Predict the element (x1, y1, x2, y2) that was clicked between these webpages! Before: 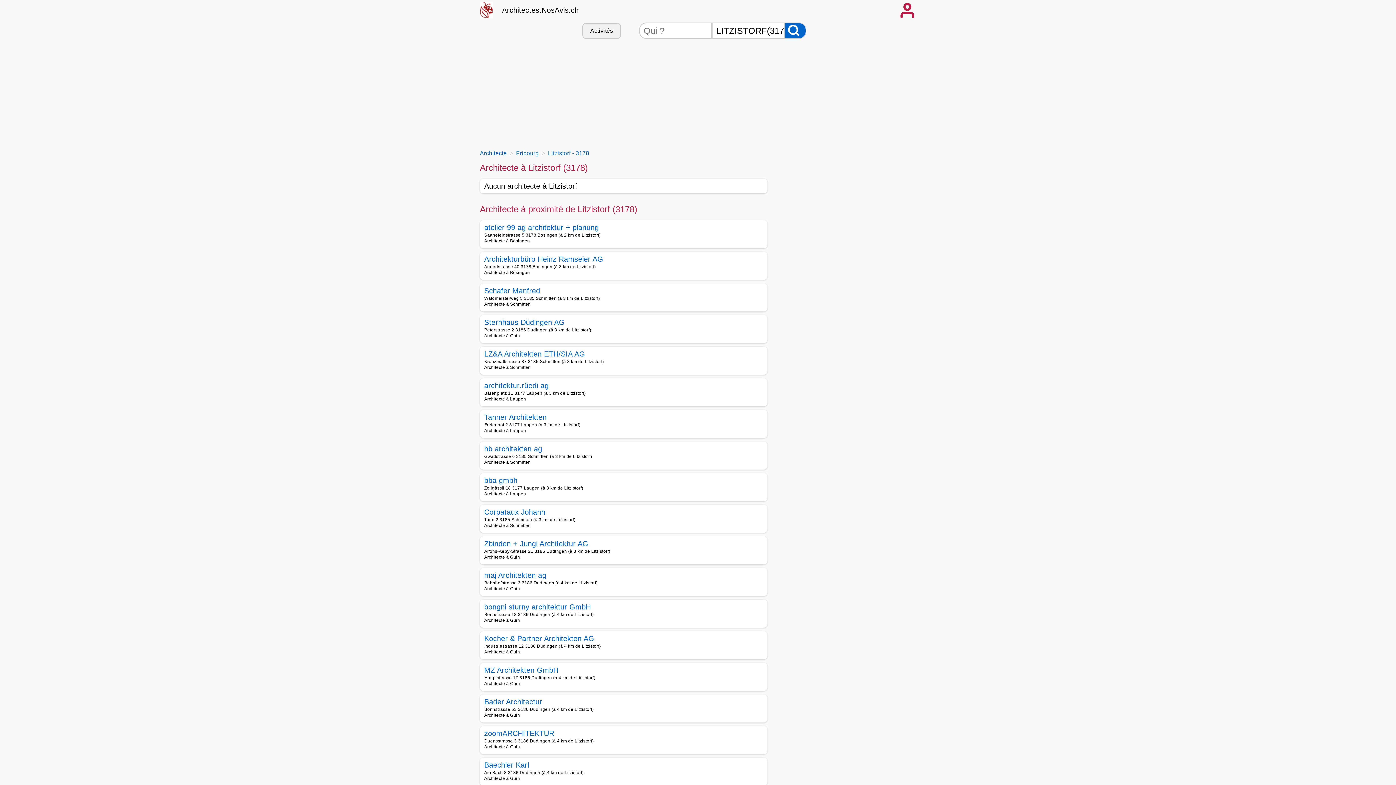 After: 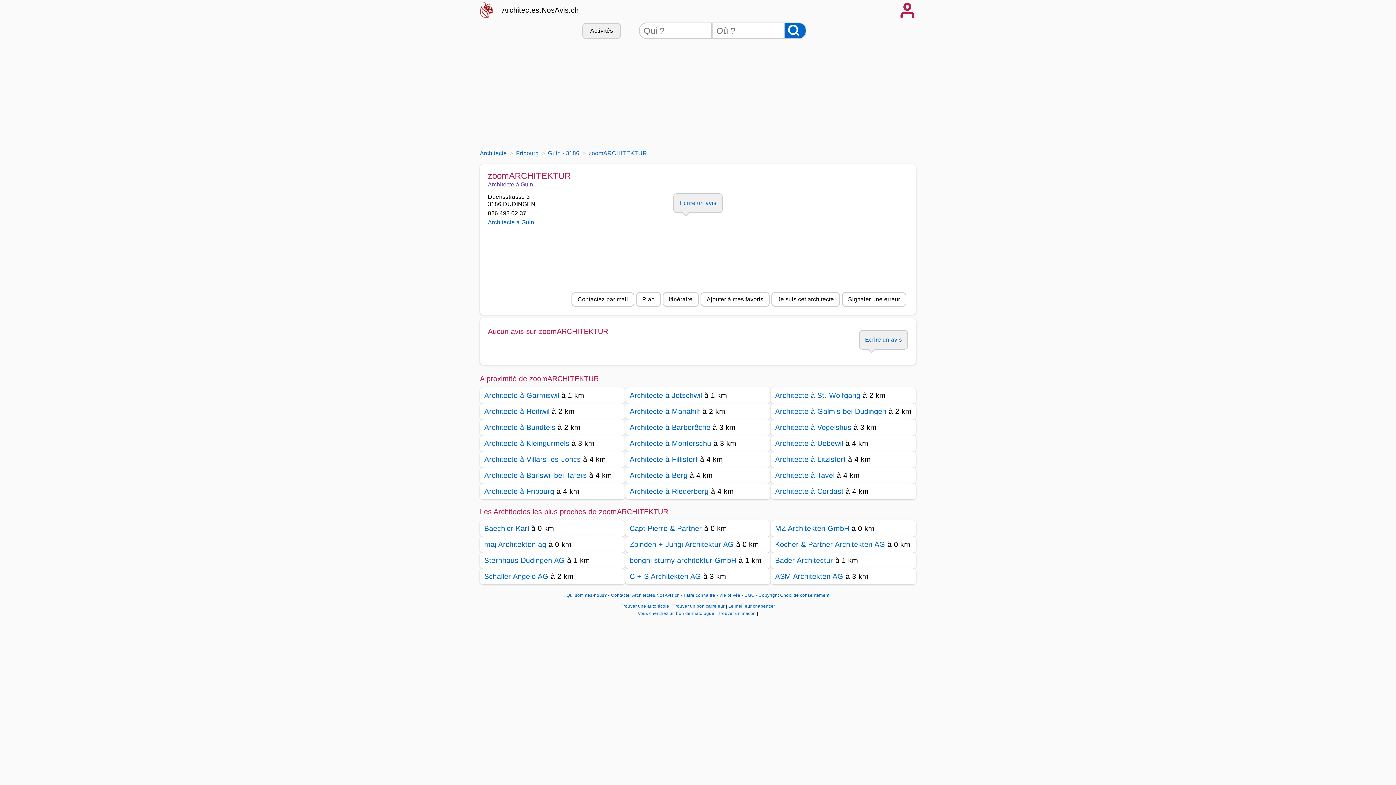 Action: label: zoomARCHITEKTUR bbox: (484, 730, 554, 736)